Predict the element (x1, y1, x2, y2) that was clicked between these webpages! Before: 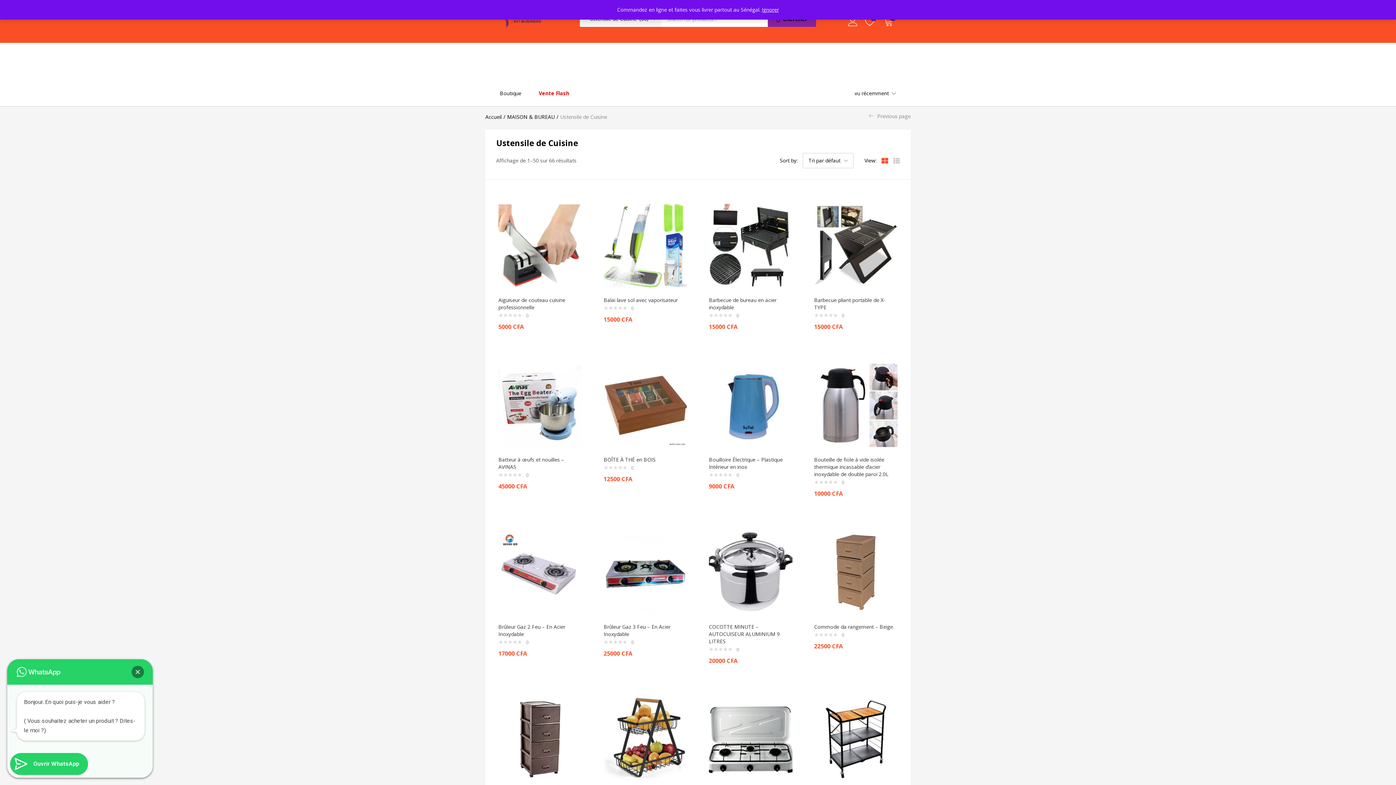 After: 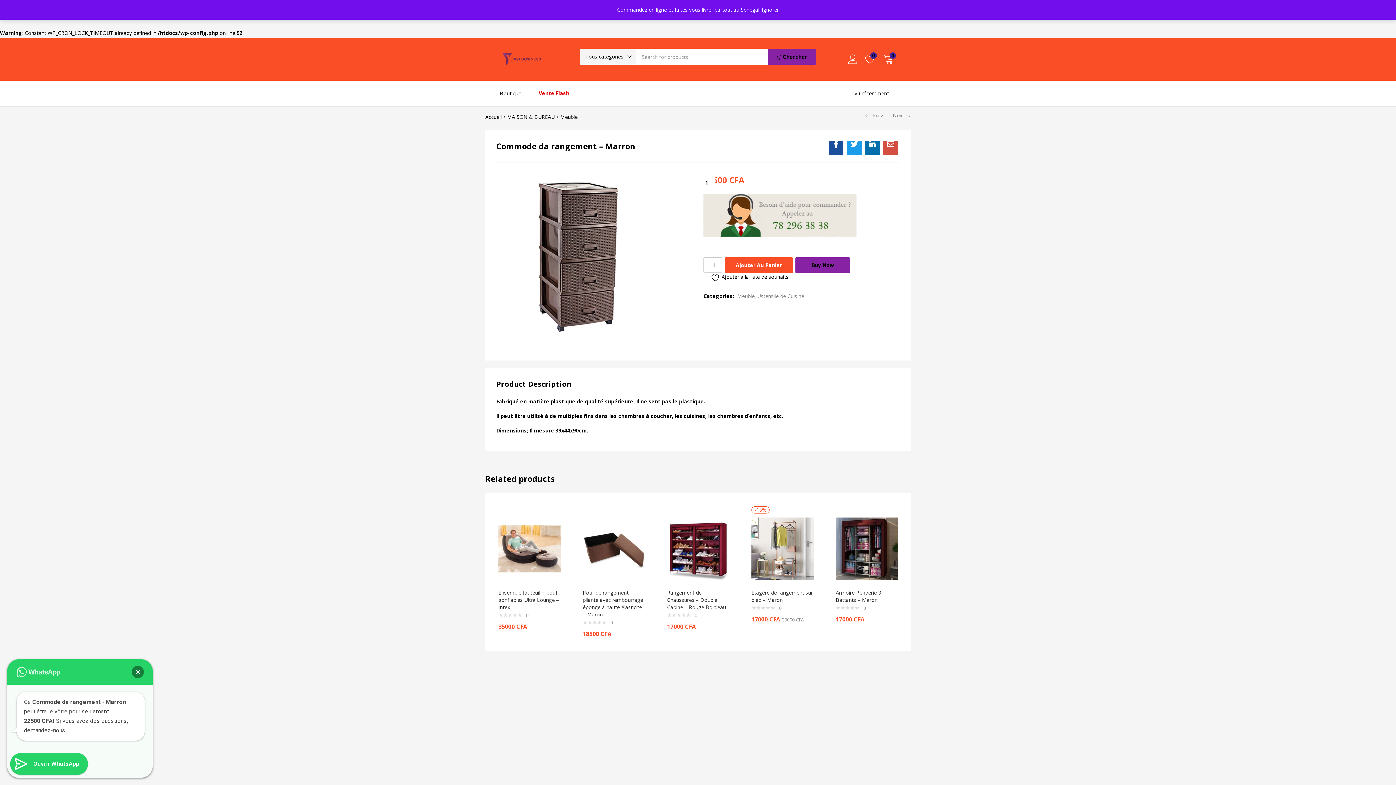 Action: bbox: (498, 735, 582, 742)